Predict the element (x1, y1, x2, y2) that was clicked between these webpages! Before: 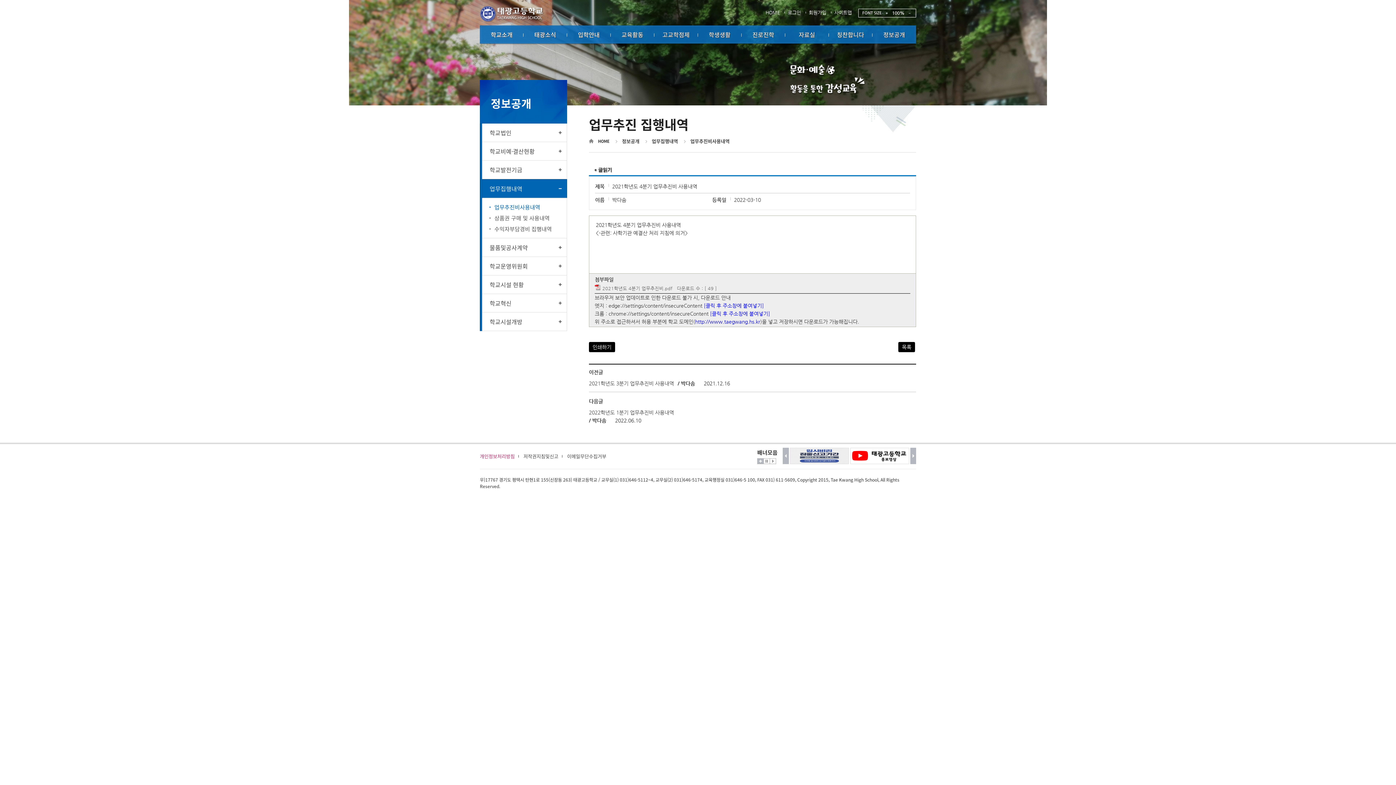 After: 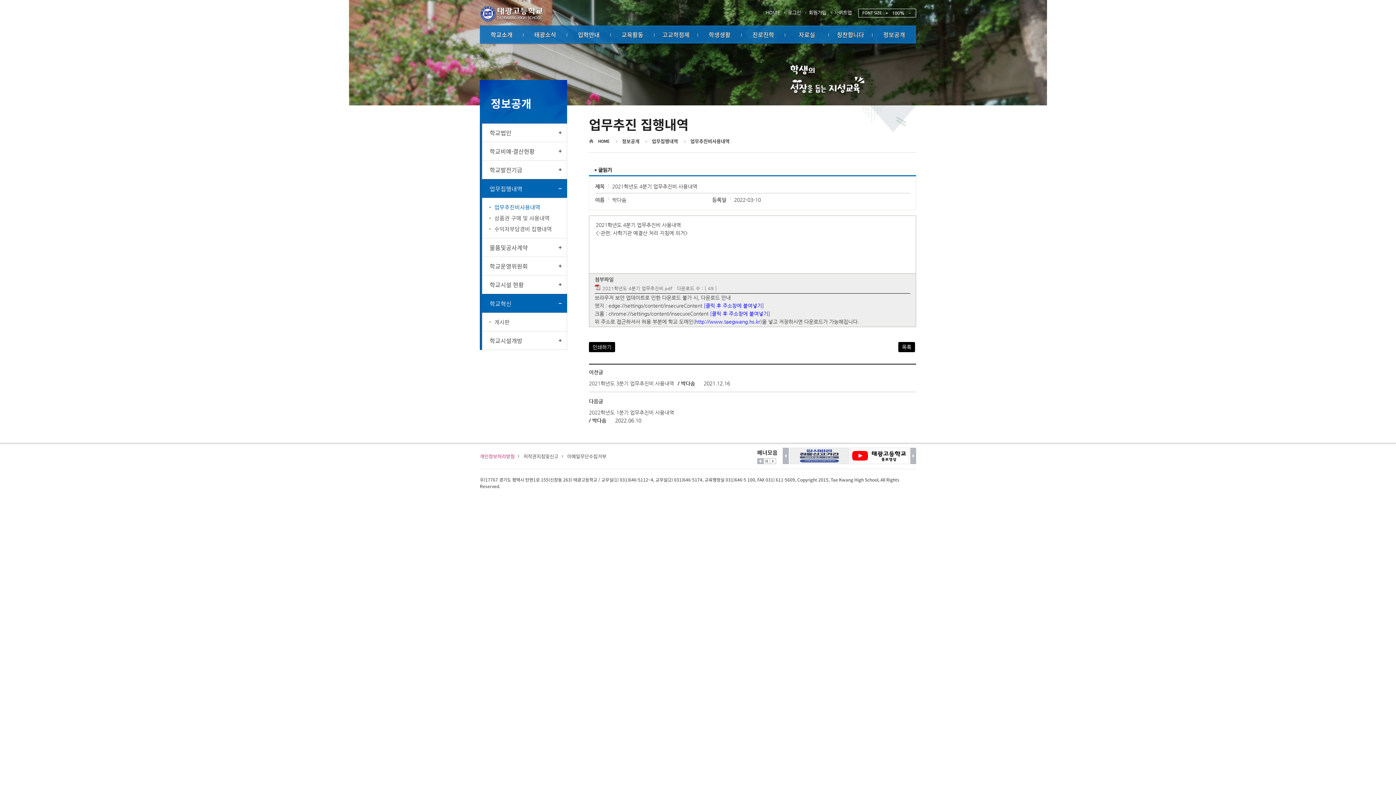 Action: label: 학교혁신 bbox: (482, 294, 567, 312)